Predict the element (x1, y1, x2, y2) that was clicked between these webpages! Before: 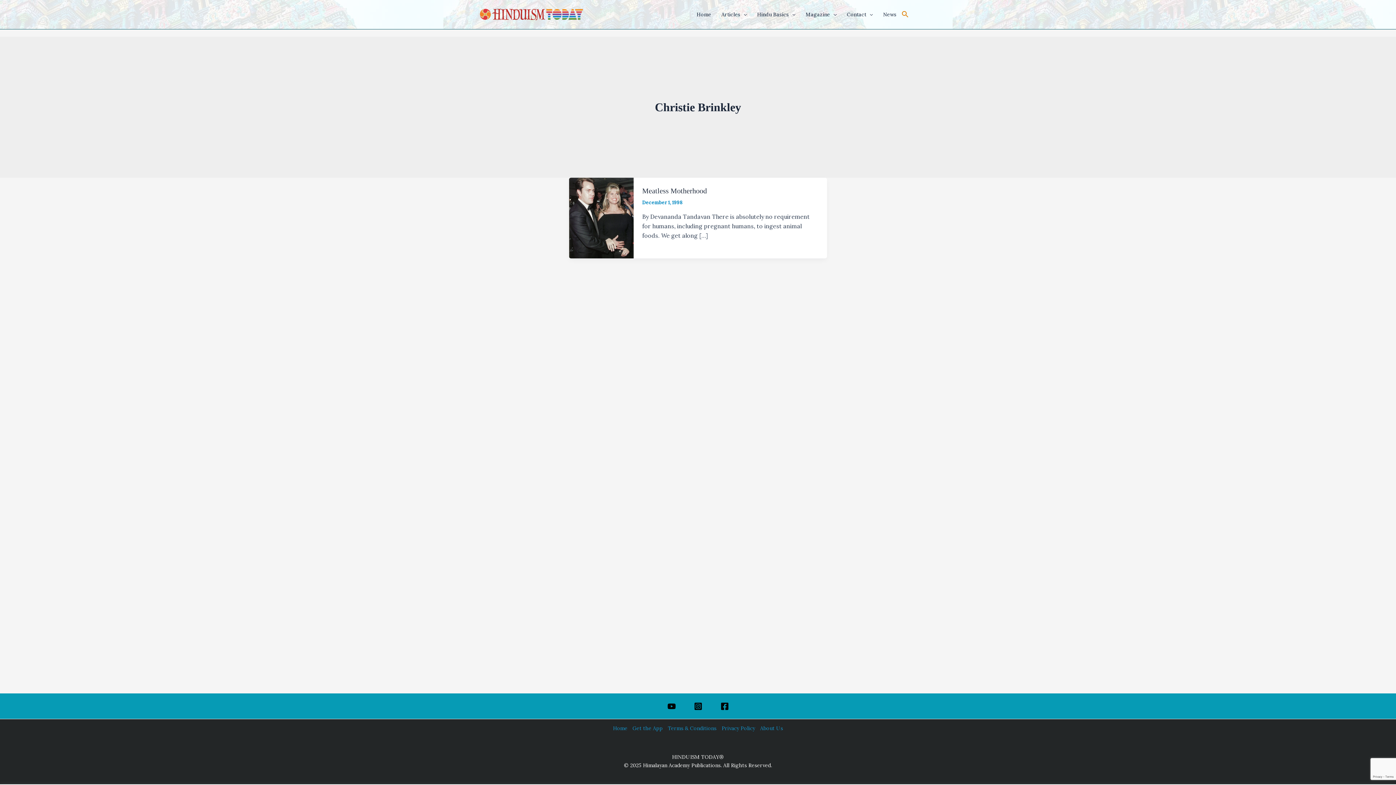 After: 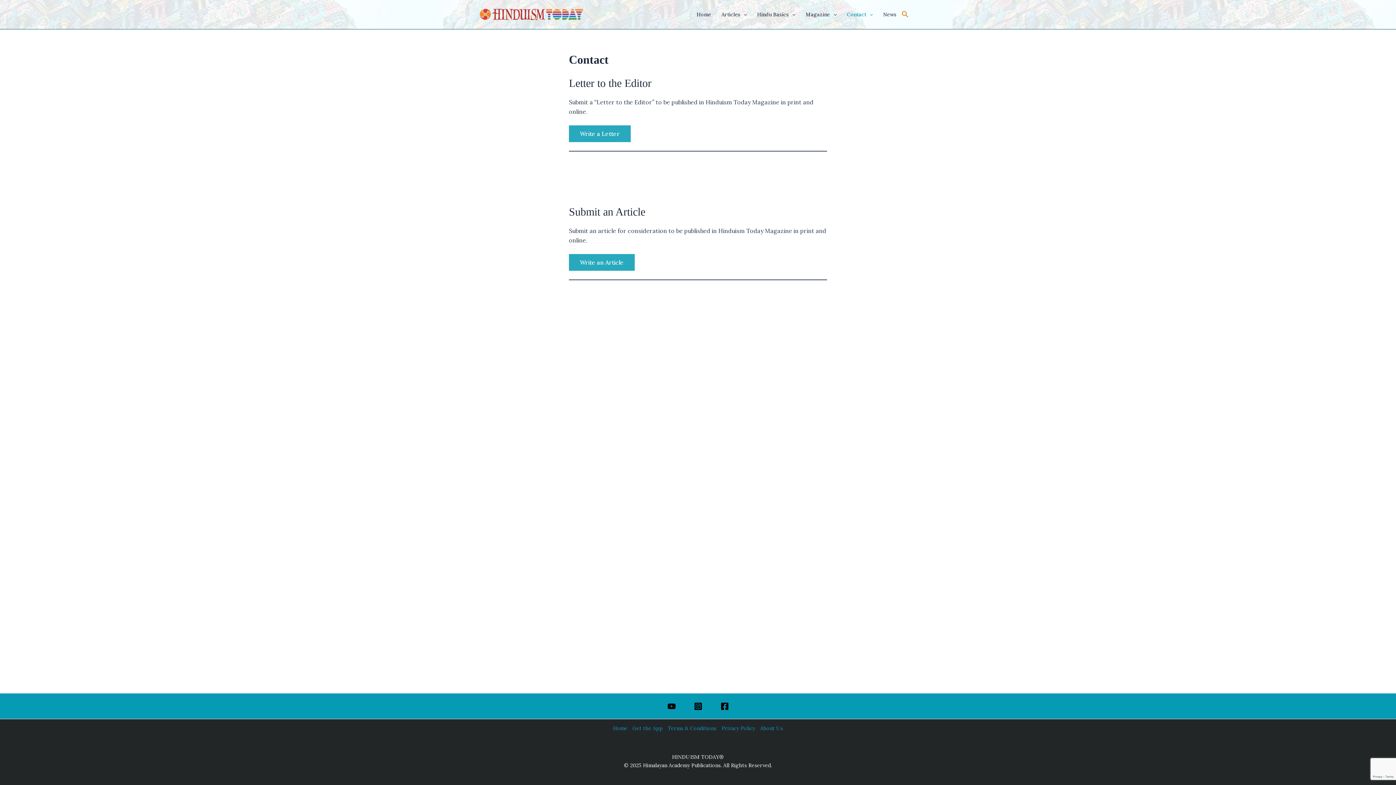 Action: bbox: (842, 0, 878, 29) label: Contact